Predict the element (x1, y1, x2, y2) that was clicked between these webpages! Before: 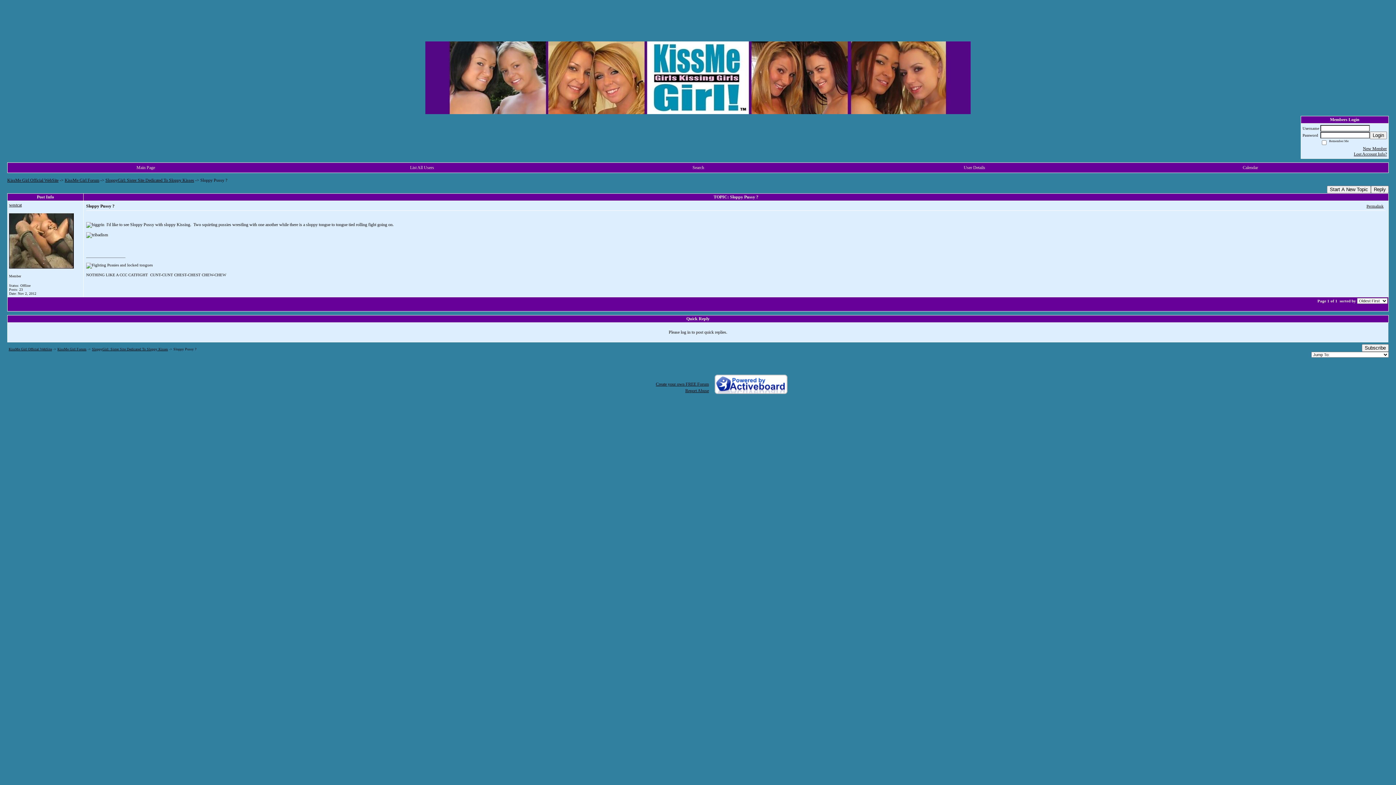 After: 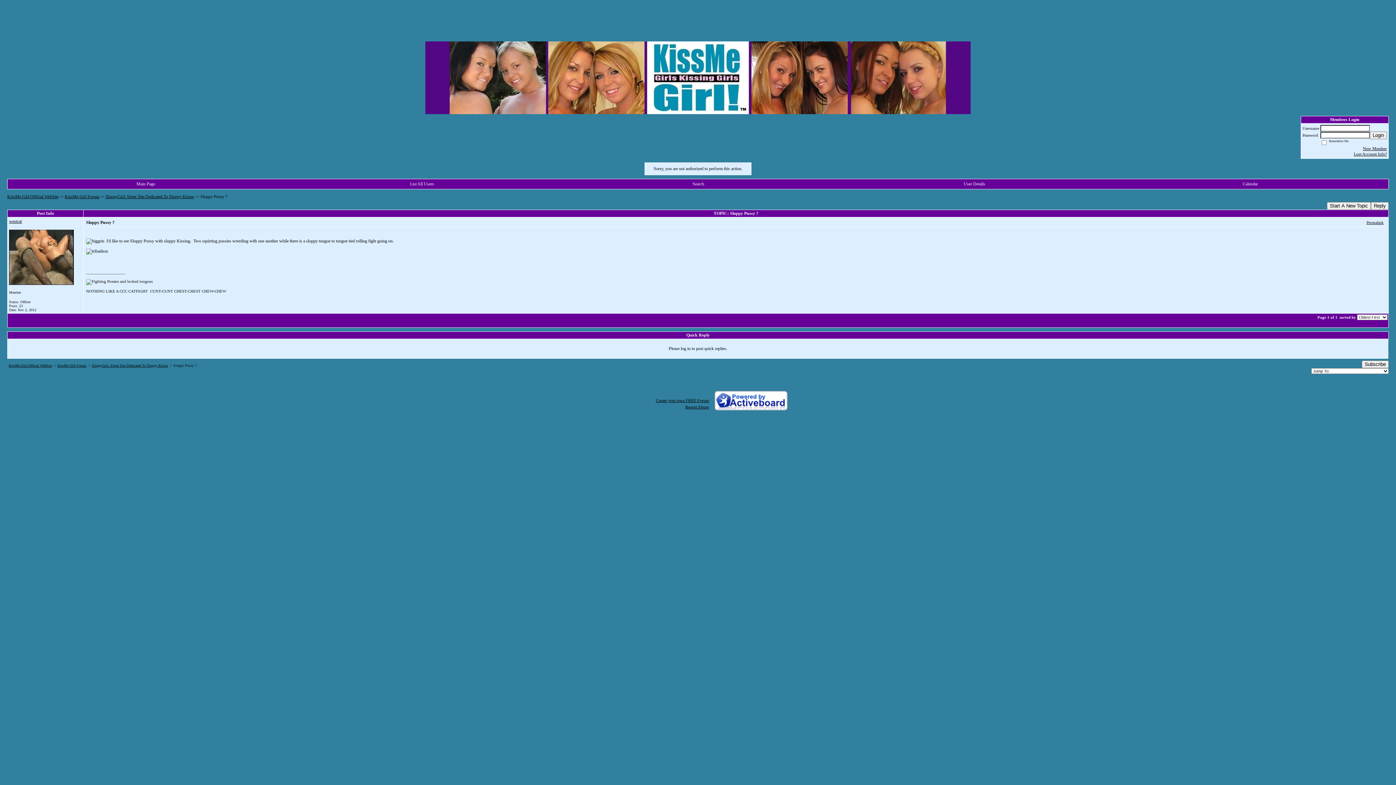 Action: label: Subscribe bbox: (1362, 344, 1389, 352)